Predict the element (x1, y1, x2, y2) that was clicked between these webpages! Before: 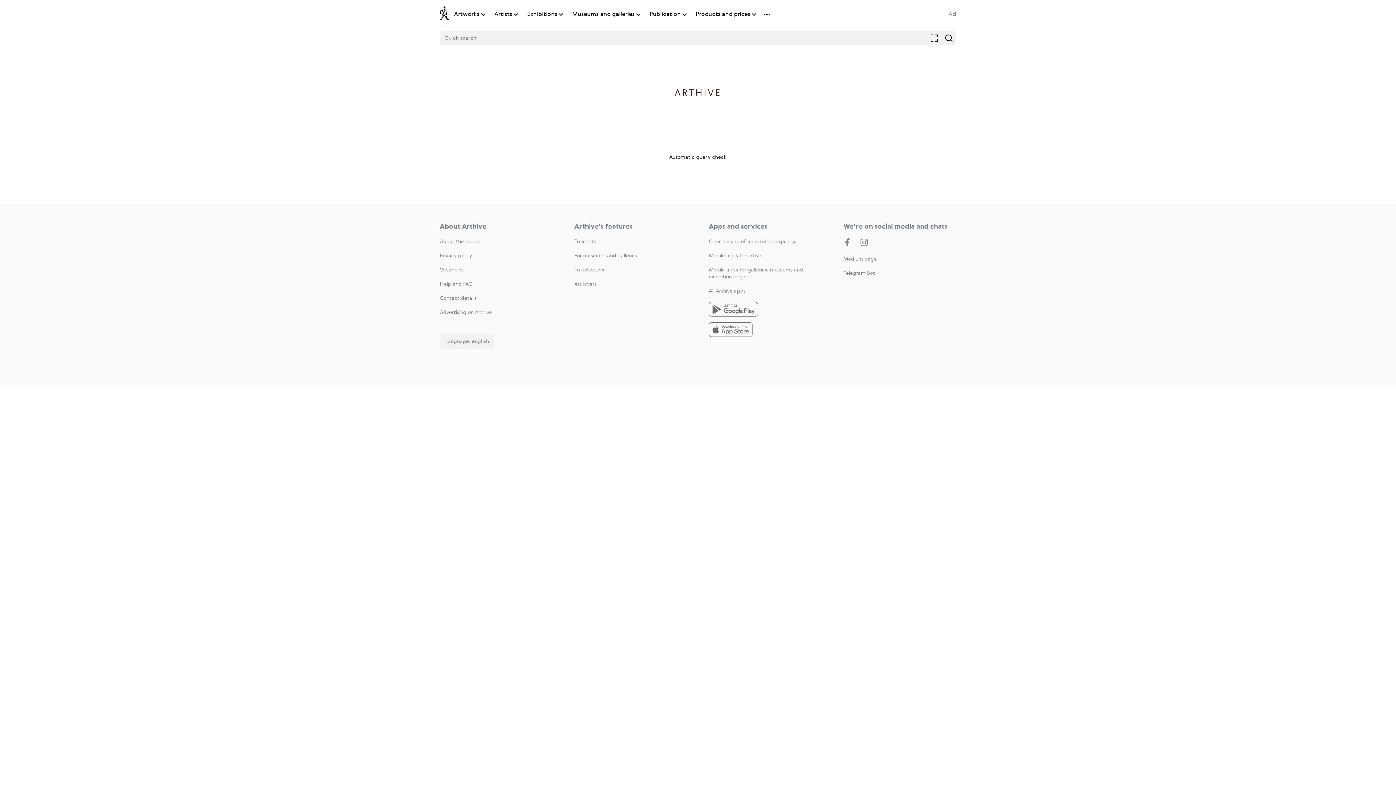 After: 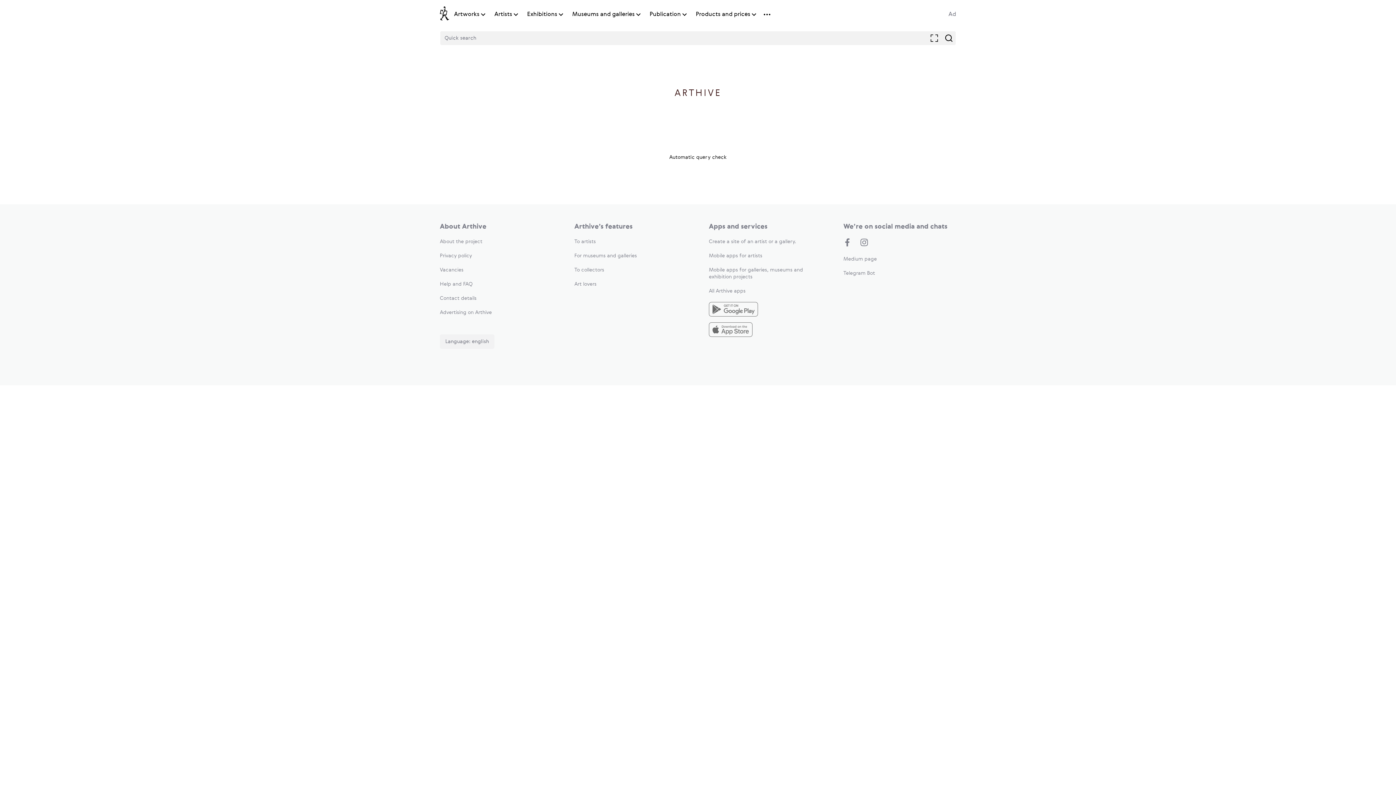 Action: bbox: (574, 281, 596, 286) label: Art lovers